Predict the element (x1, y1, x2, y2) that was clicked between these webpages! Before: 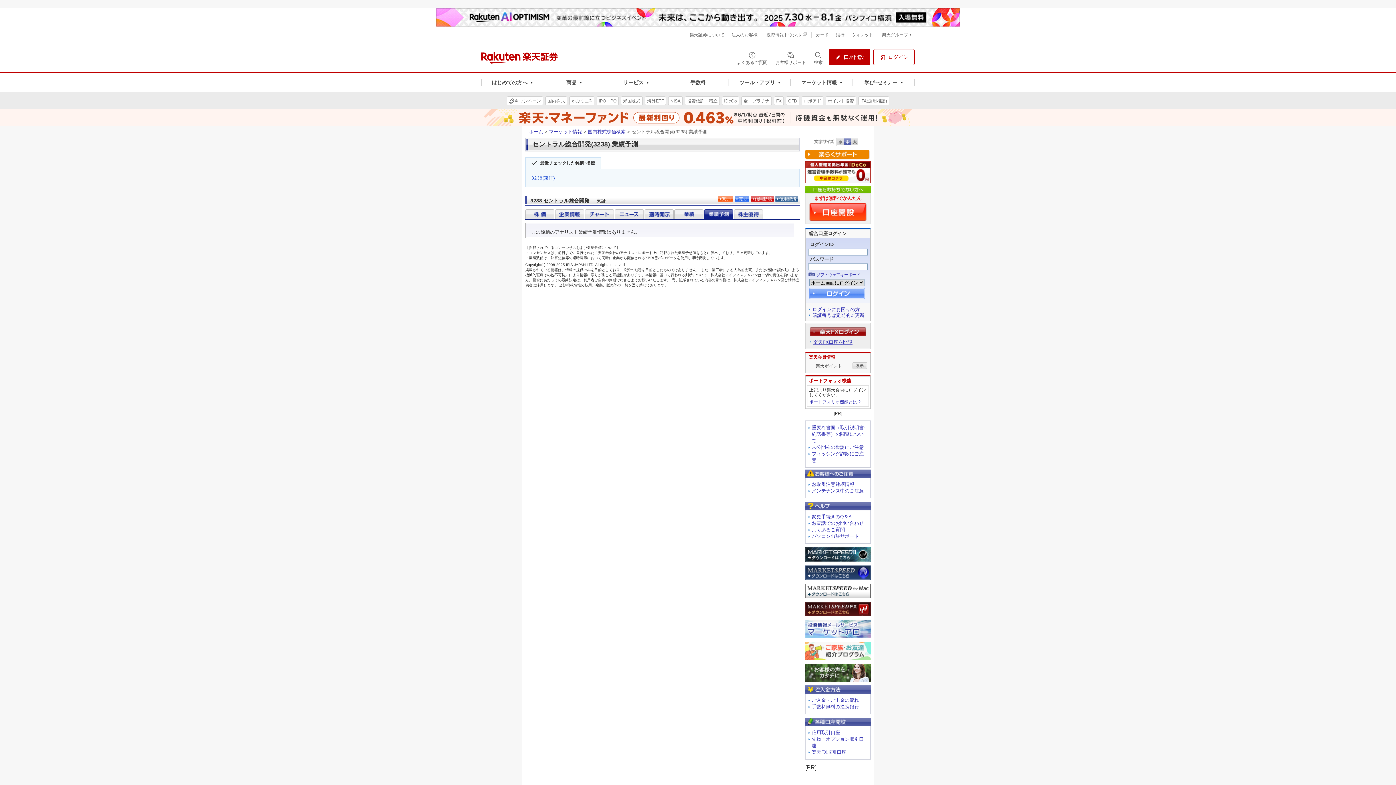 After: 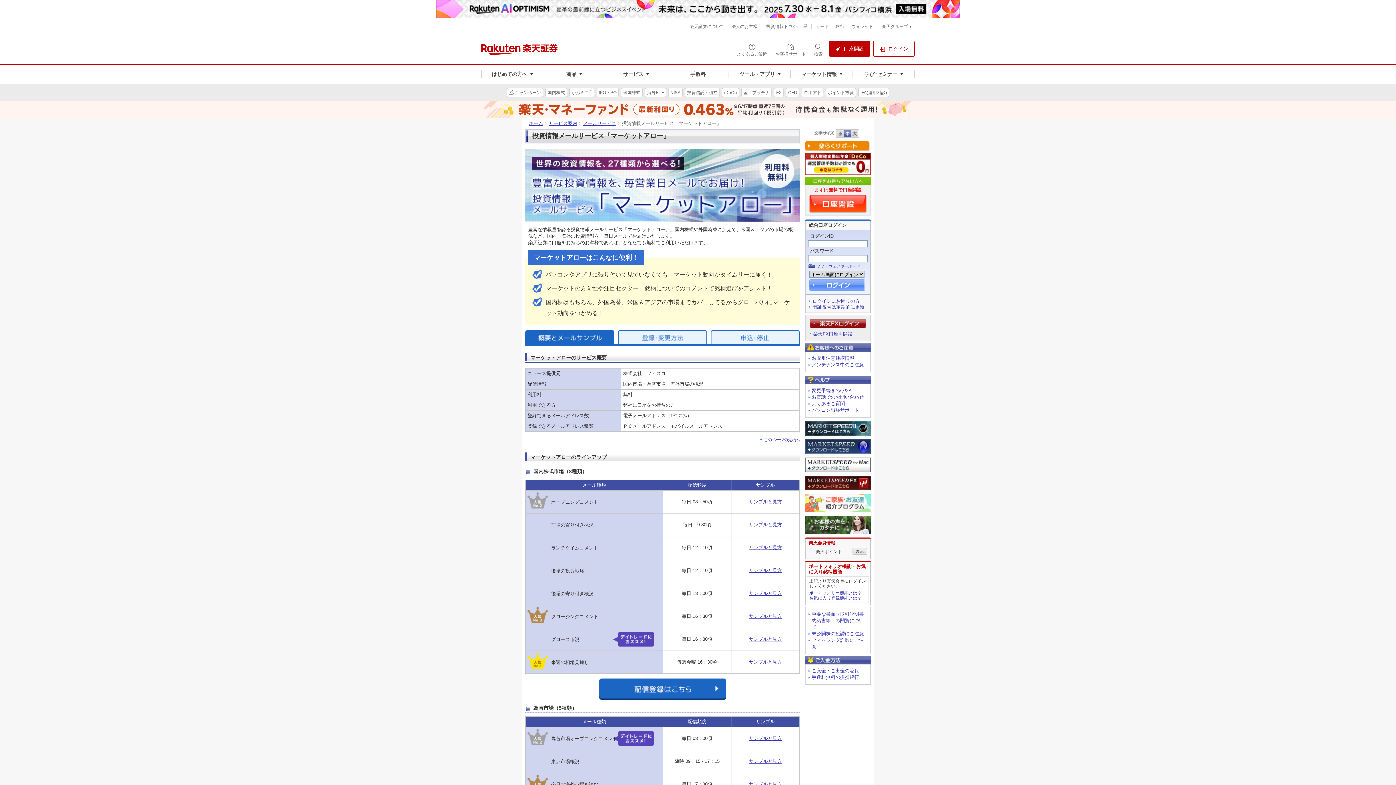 Action: bbox: (805, 631, 870, 637)